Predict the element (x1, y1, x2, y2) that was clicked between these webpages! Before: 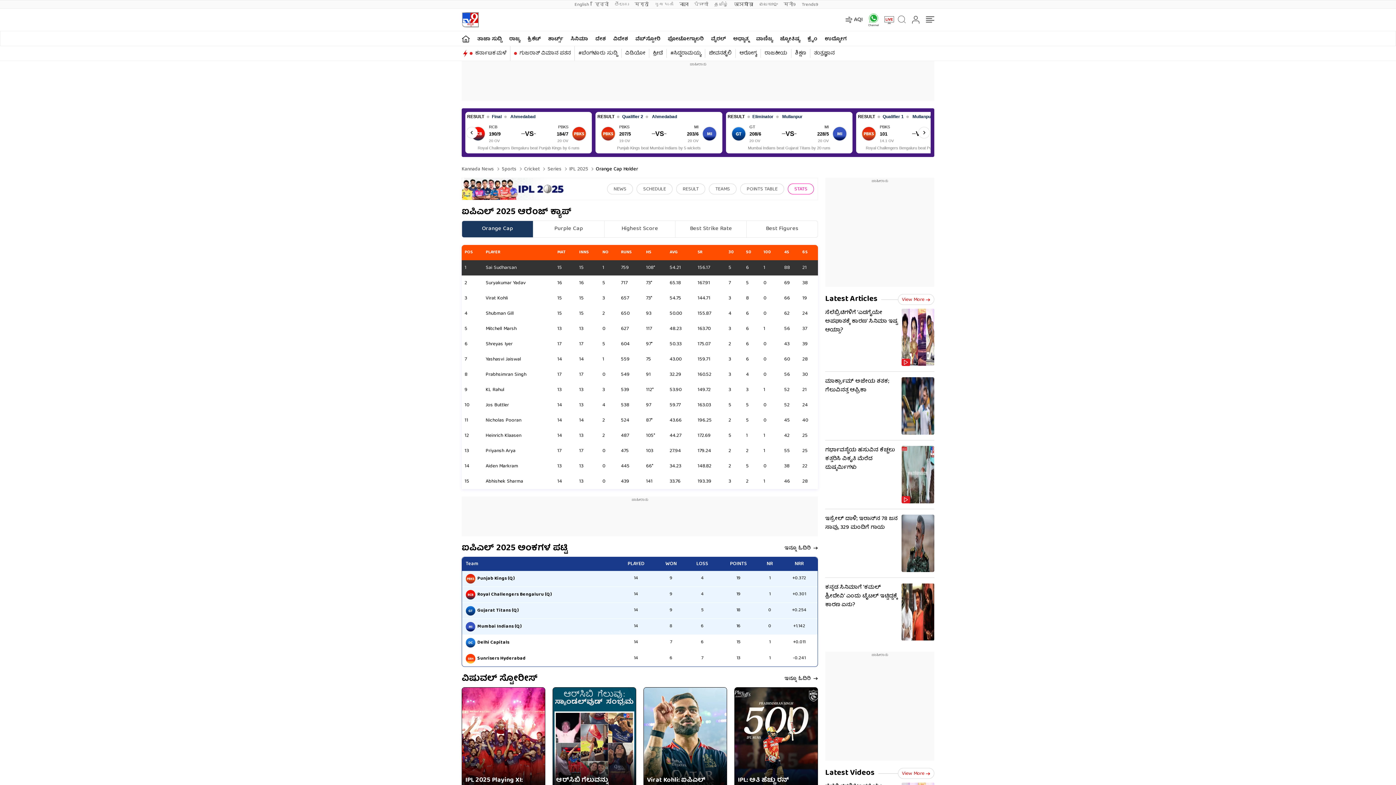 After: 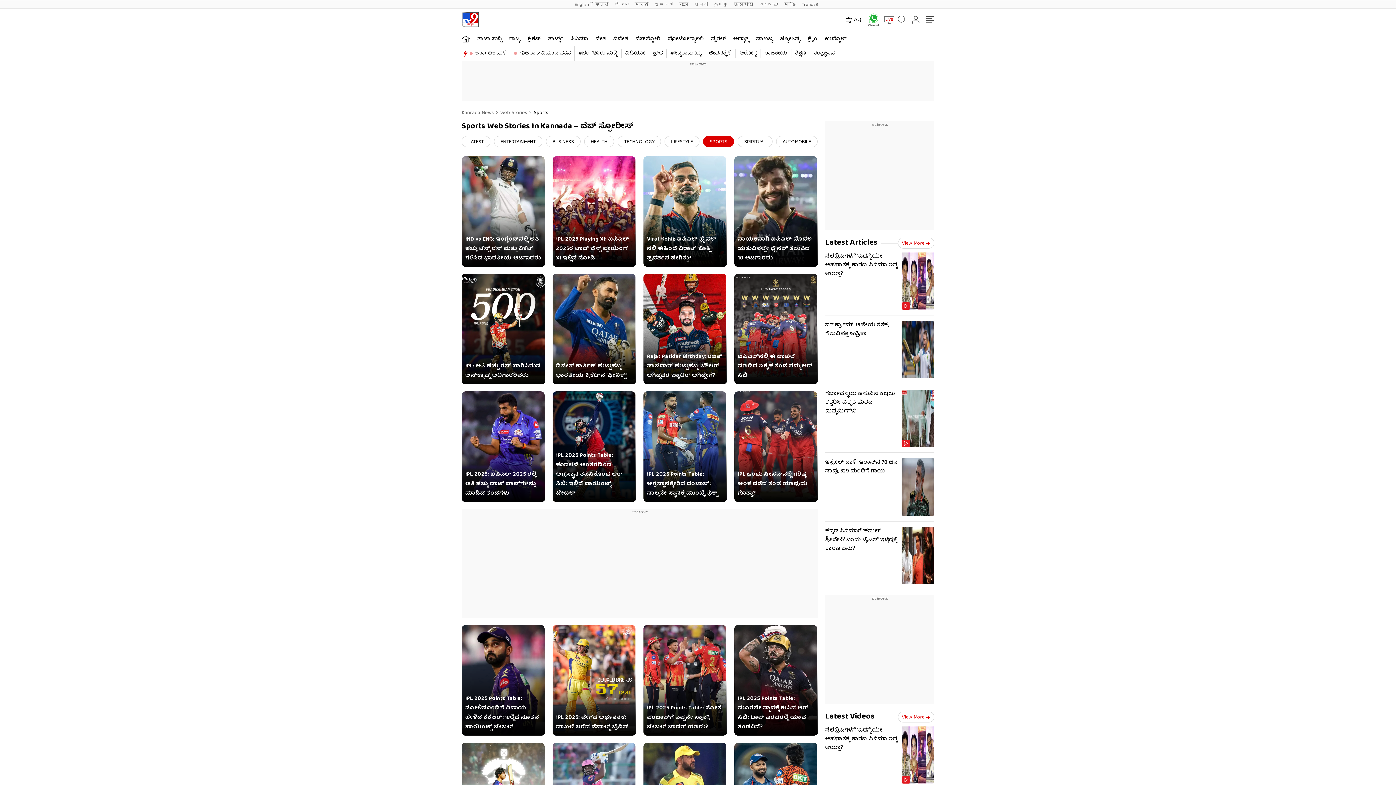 Action: label: ಇನ್ನೂ ಓದಿರಿ  bbox: (784, 675, 818, 682)